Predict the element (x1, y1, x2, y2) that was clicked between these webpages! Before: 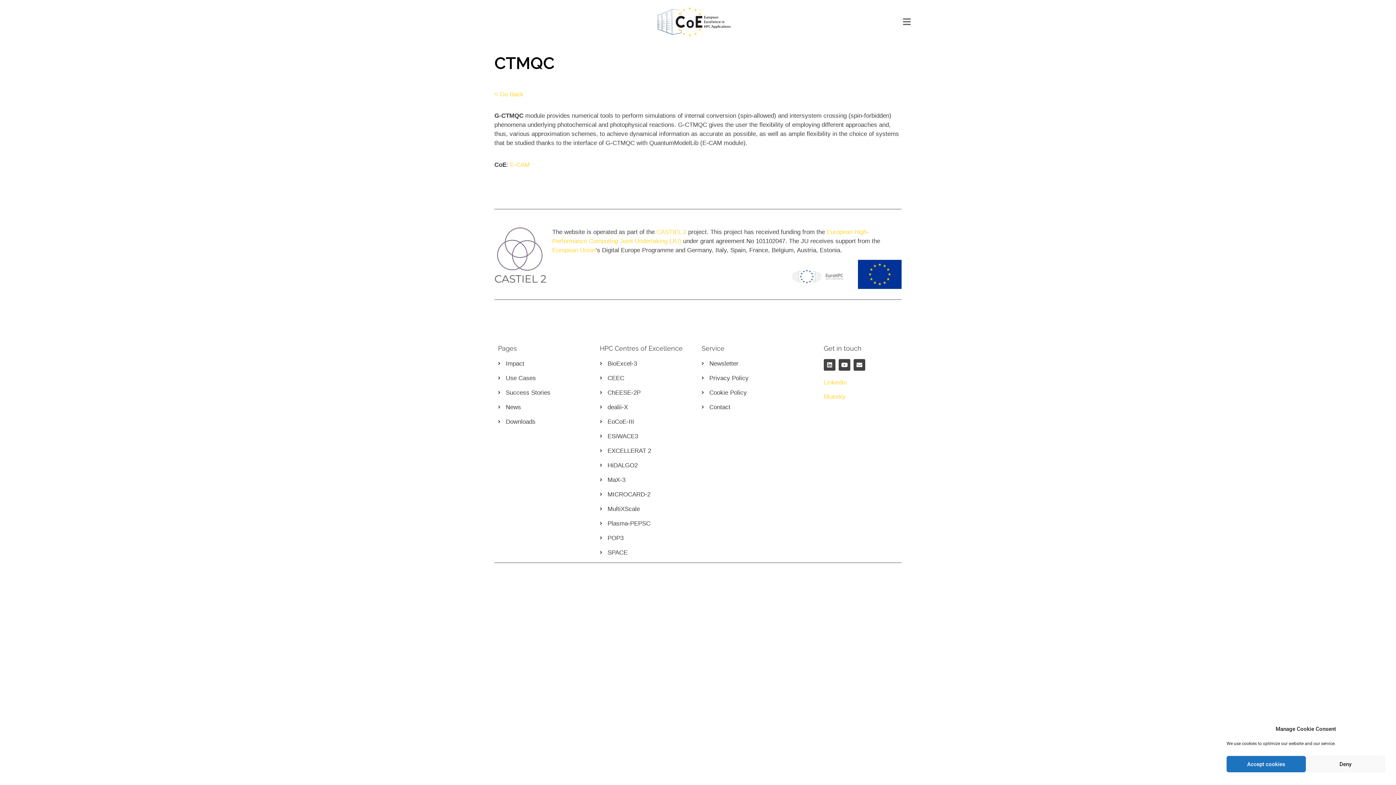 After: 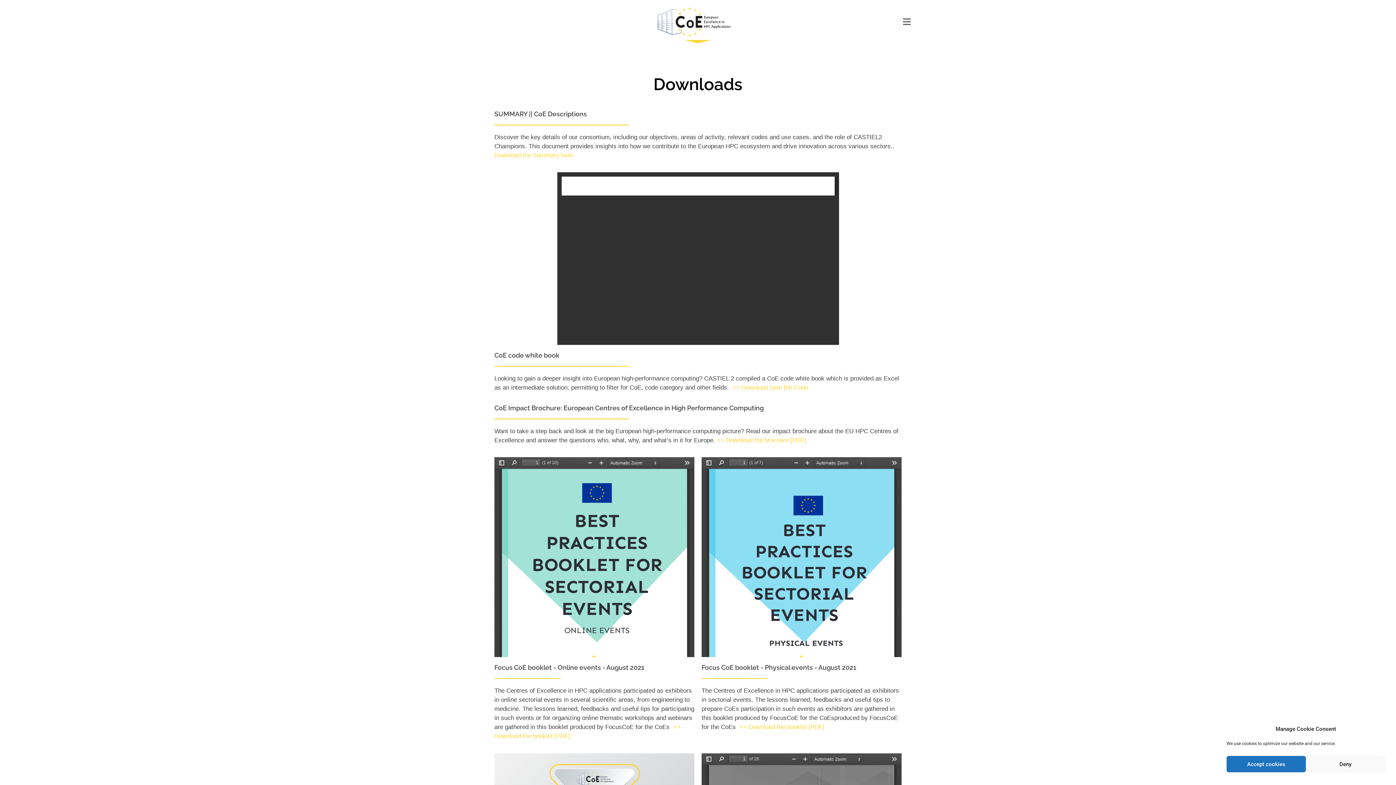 Action: label: Downloads bbox: (498, 417, 592, 426)